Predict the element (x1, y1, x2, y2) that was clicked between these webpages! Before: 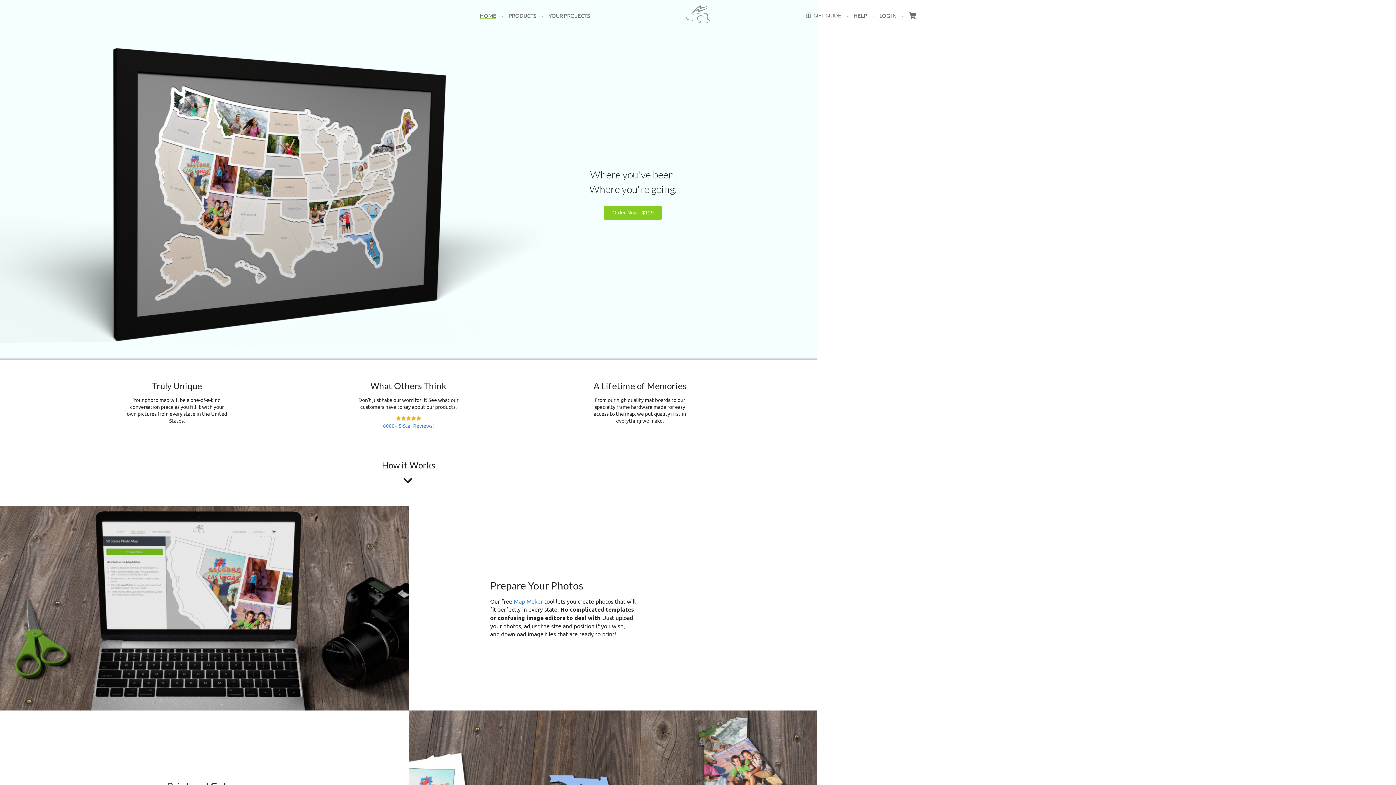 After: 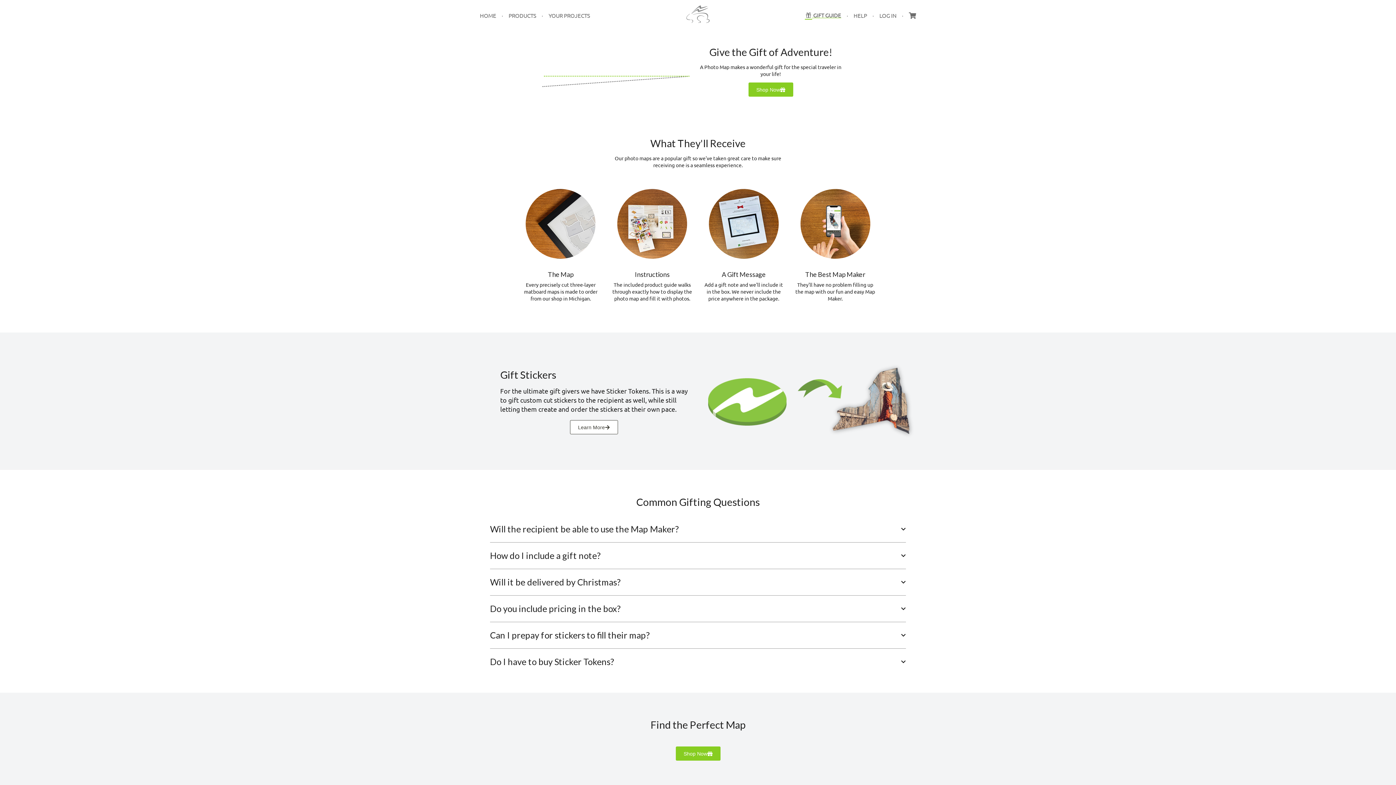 Action: bbox: (805, 13, 841, 17) label:  GIFT GUIDE